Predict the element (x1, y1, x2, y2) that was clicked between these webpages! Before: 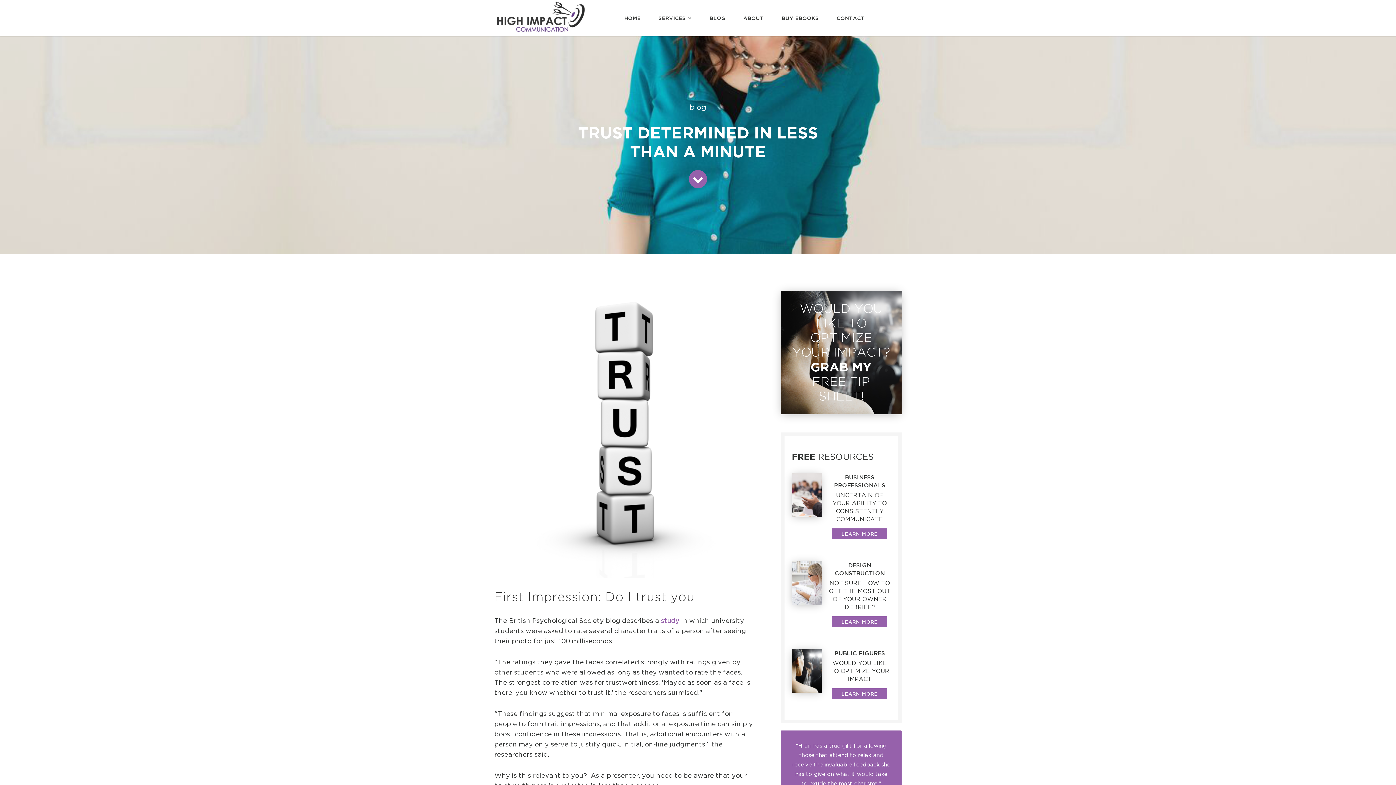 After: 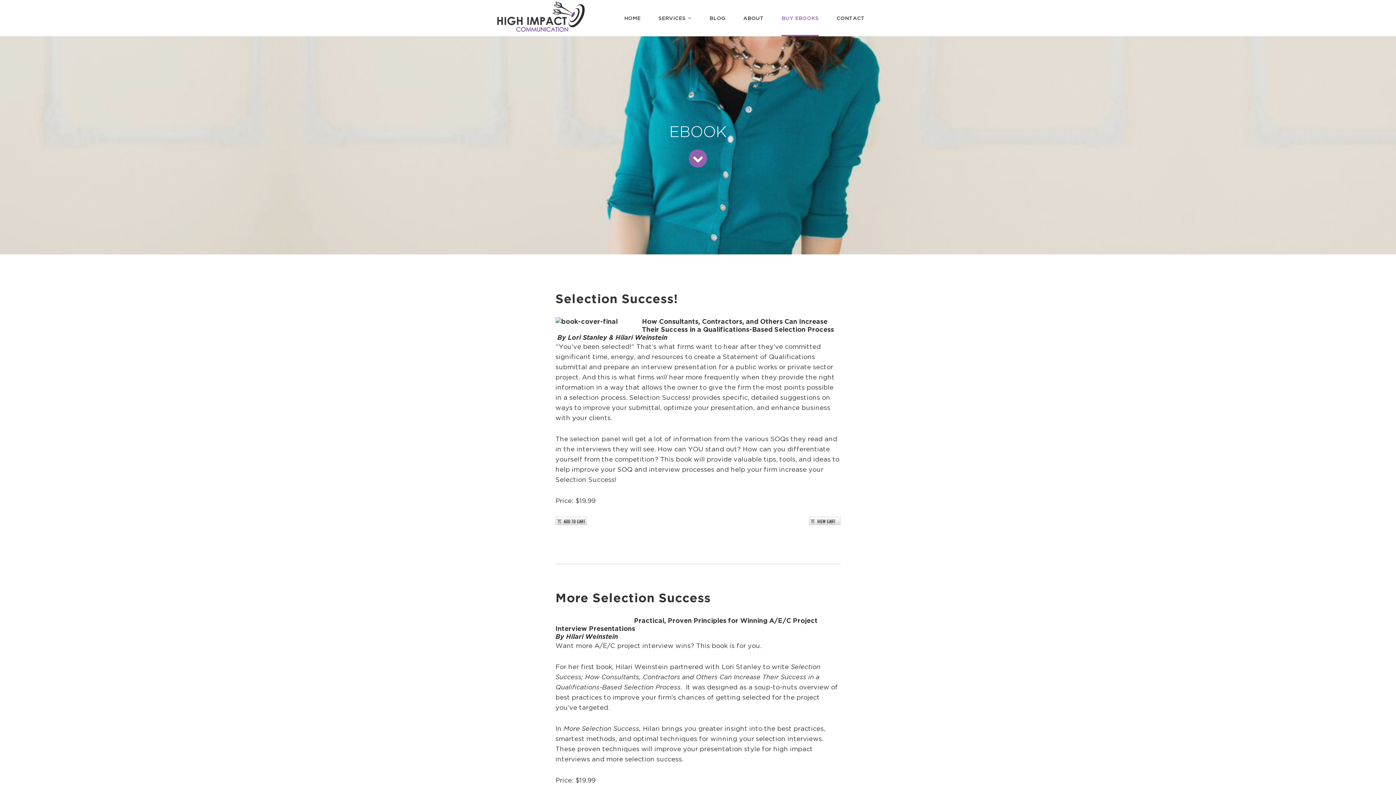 Action: bbox: (773, 0, 826, 36) label: BUY EBOOKS